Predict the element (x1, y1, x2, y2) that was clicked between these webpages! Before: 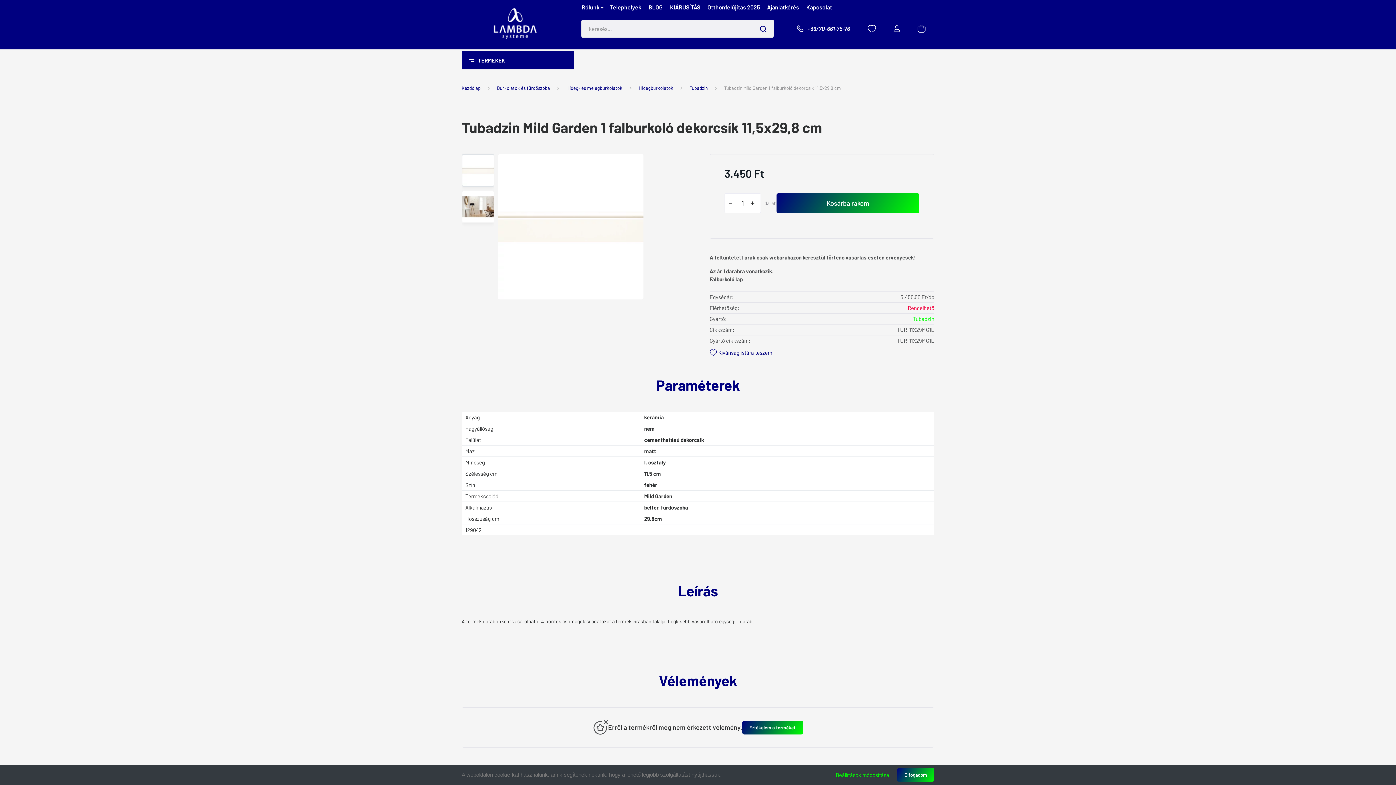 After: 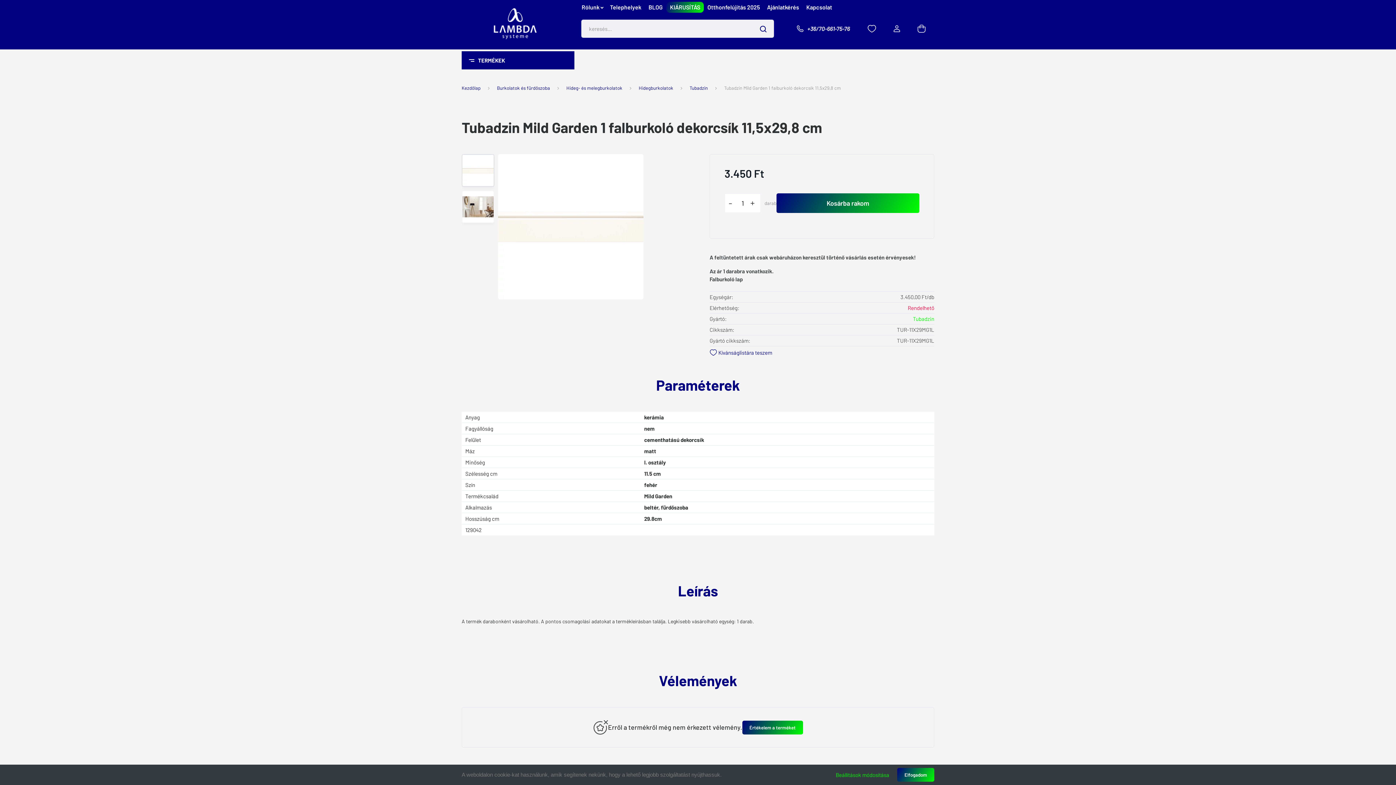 Action: bbox: (666, 1, 704, 12) label: KIÁRUSÍTÁS